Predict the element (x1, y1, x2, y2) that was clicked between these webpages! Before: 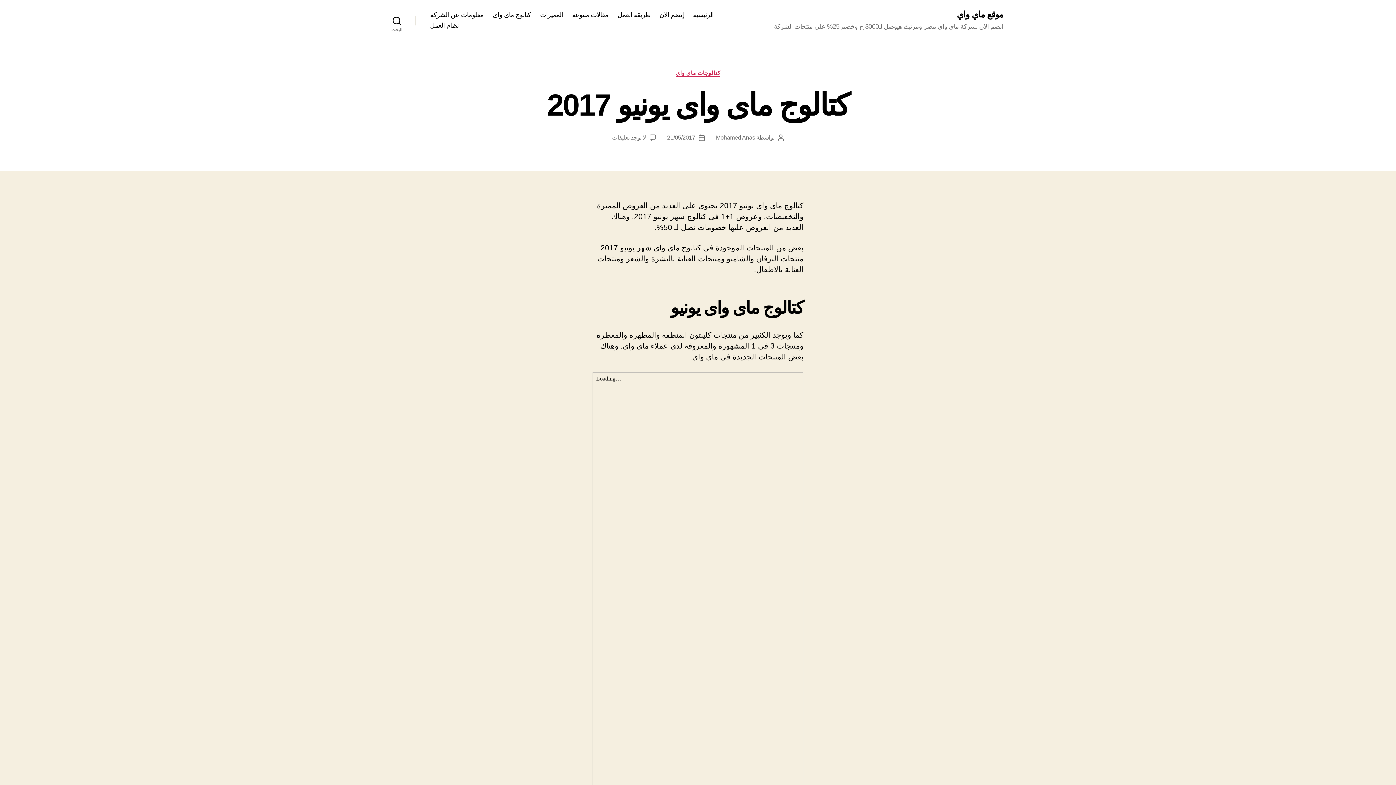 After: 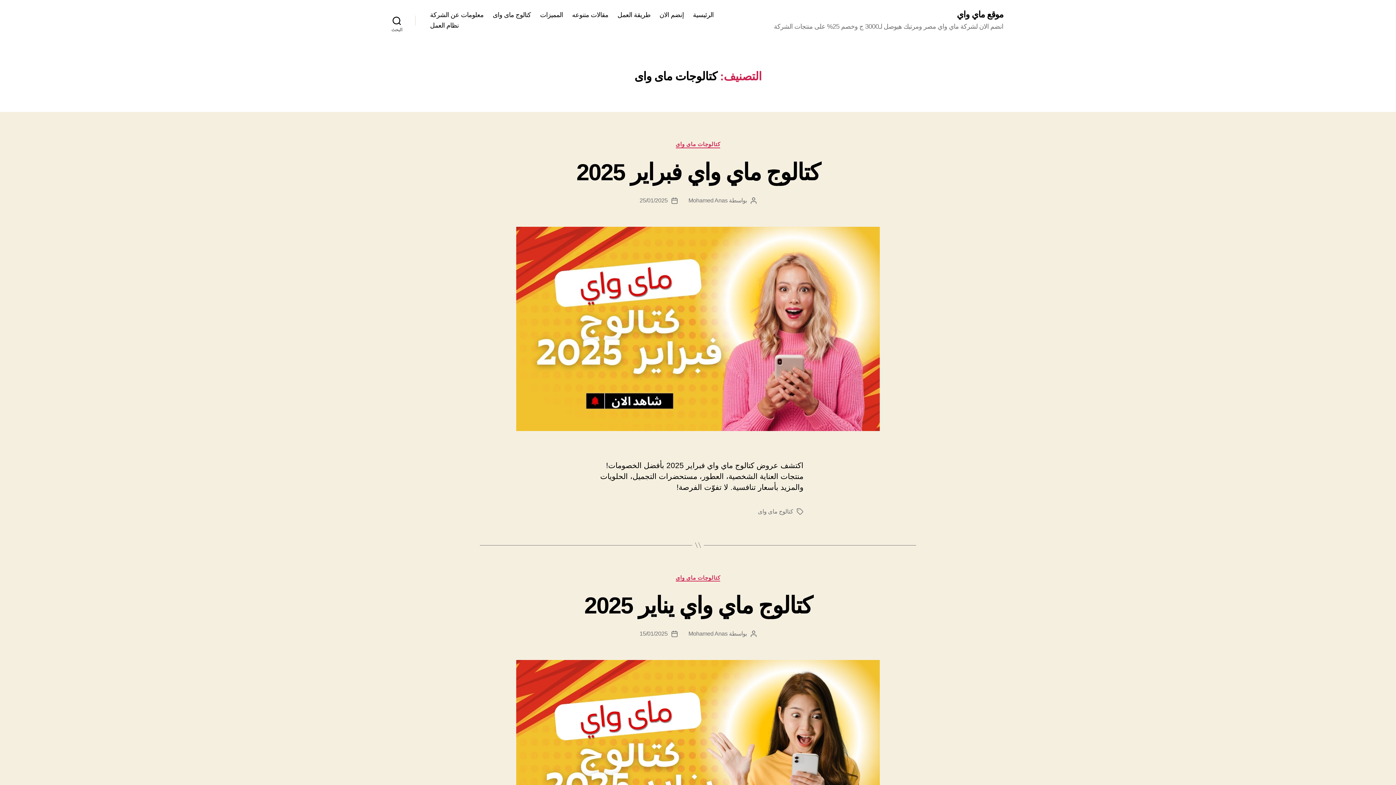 Action: bbox: (675, 69, 720, 76) label: كتالوجات ماى واى